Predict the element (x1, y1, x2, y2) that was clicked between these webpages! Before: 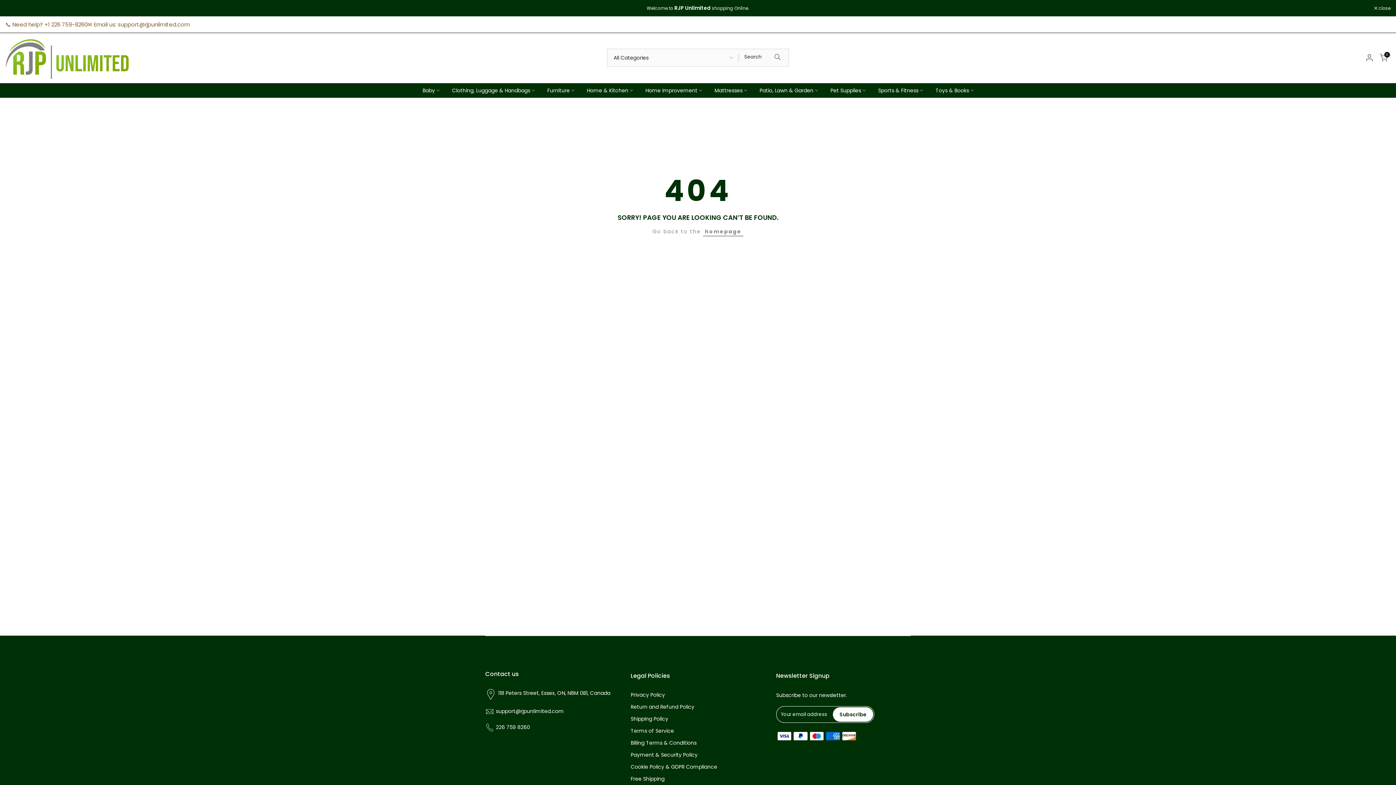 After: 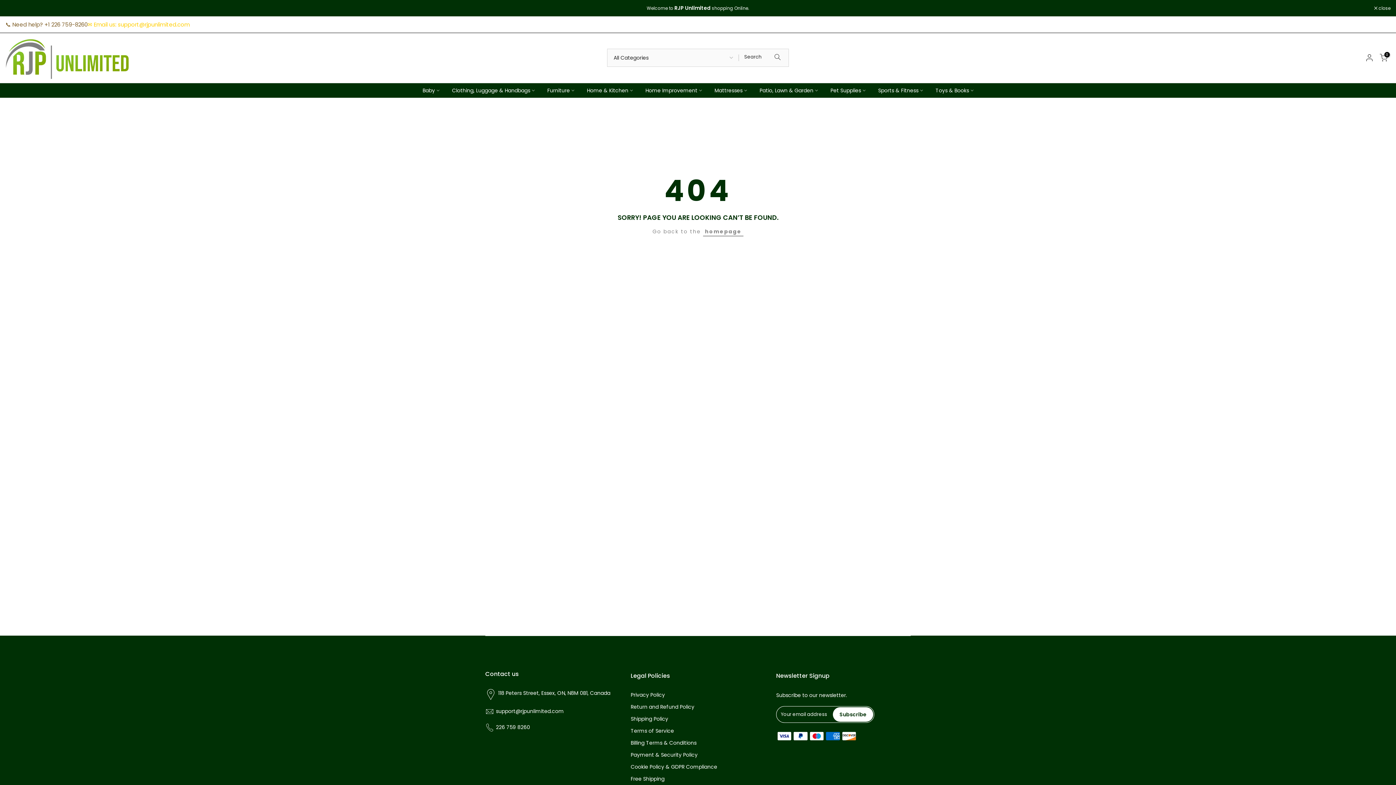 Action: label: ✉️ Email us: support@rjpunlimited.com bbox: (87, 20, 189, 29)